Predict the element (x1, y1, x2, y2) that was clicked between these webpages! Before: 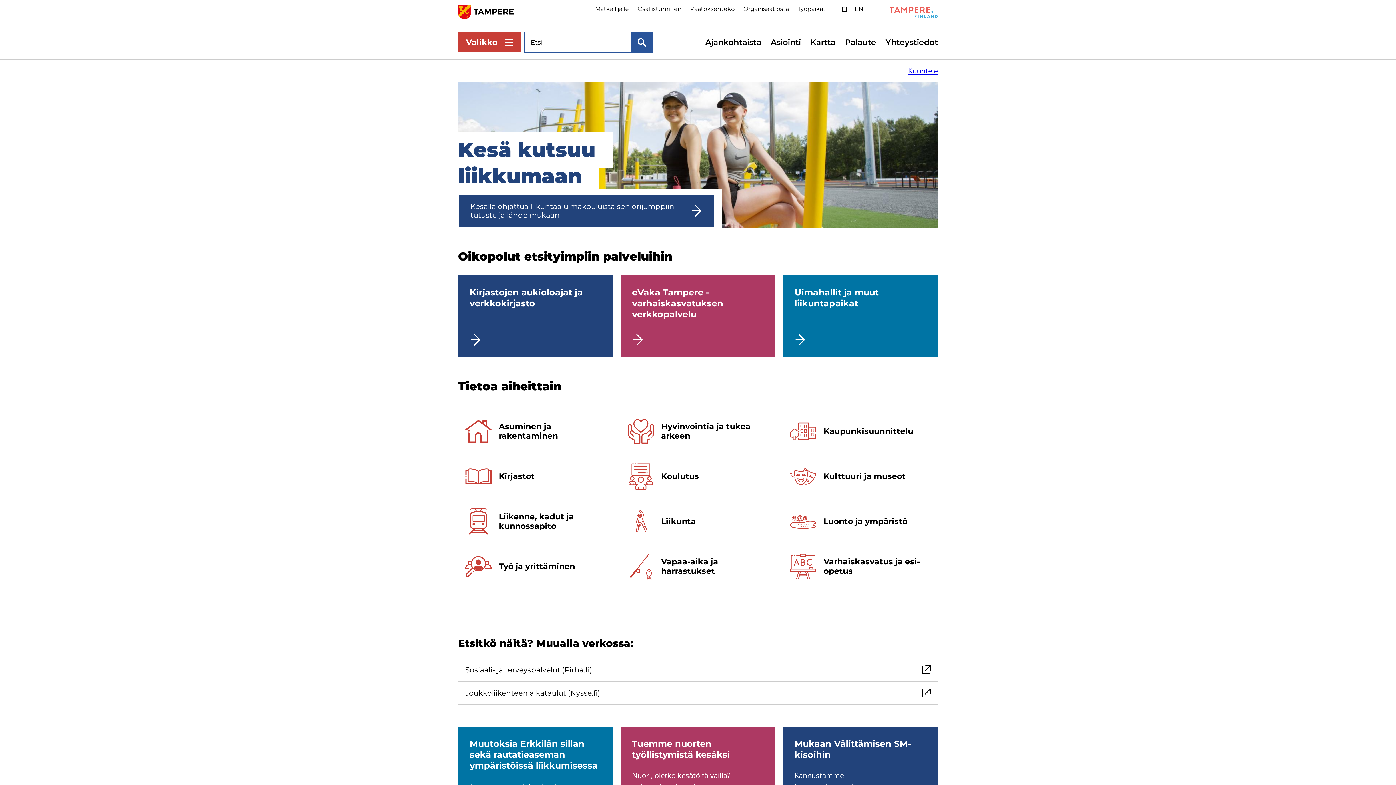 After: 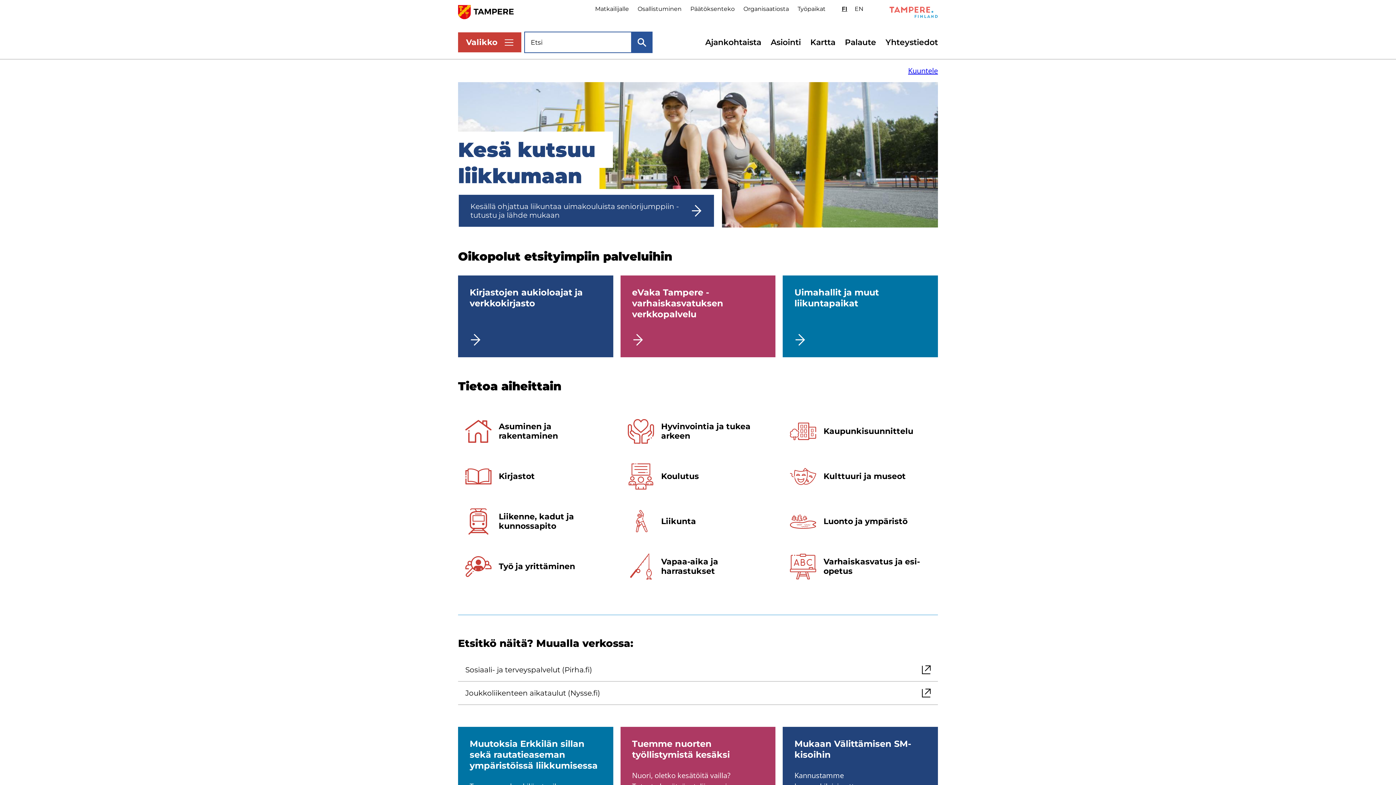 Action: label: www.tampere.fi bbox: (458, 0, 522, 23)